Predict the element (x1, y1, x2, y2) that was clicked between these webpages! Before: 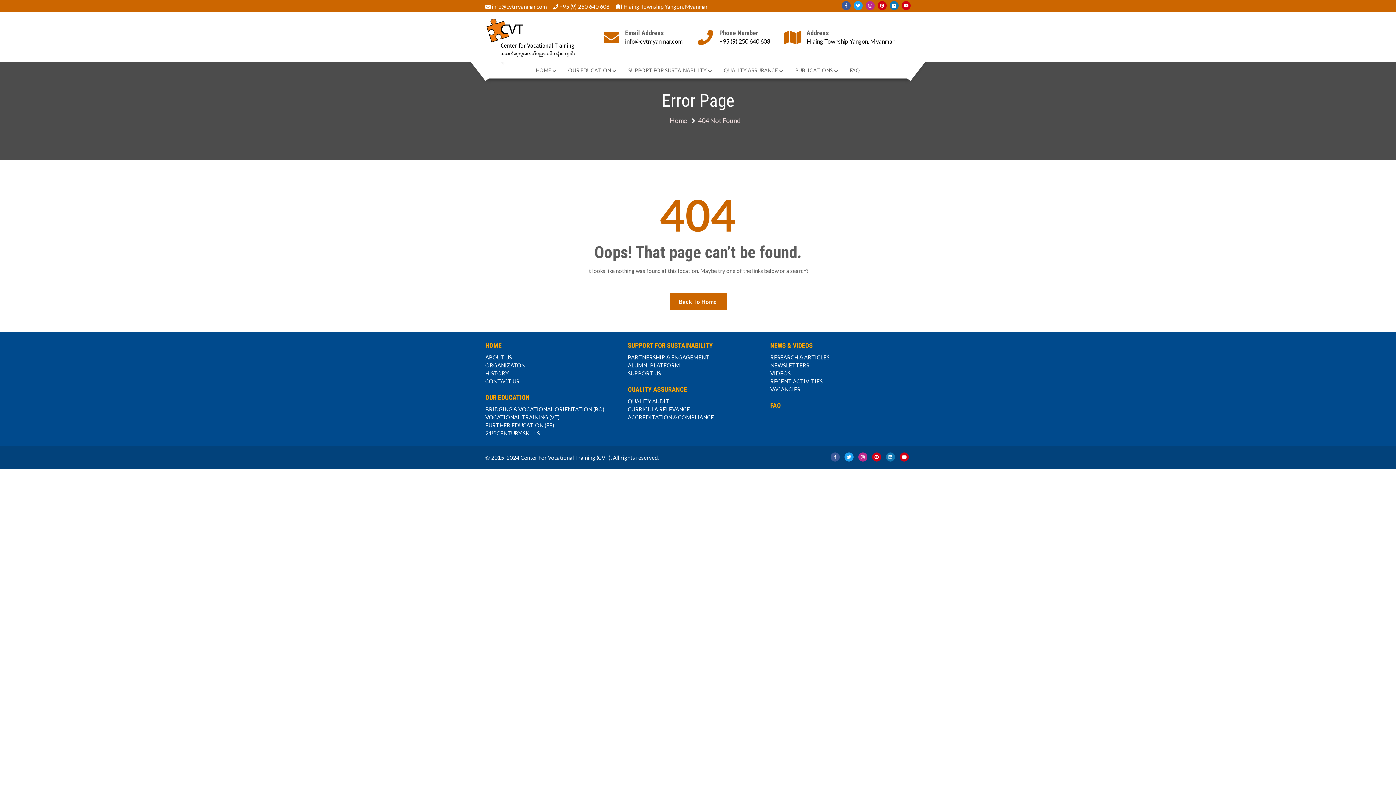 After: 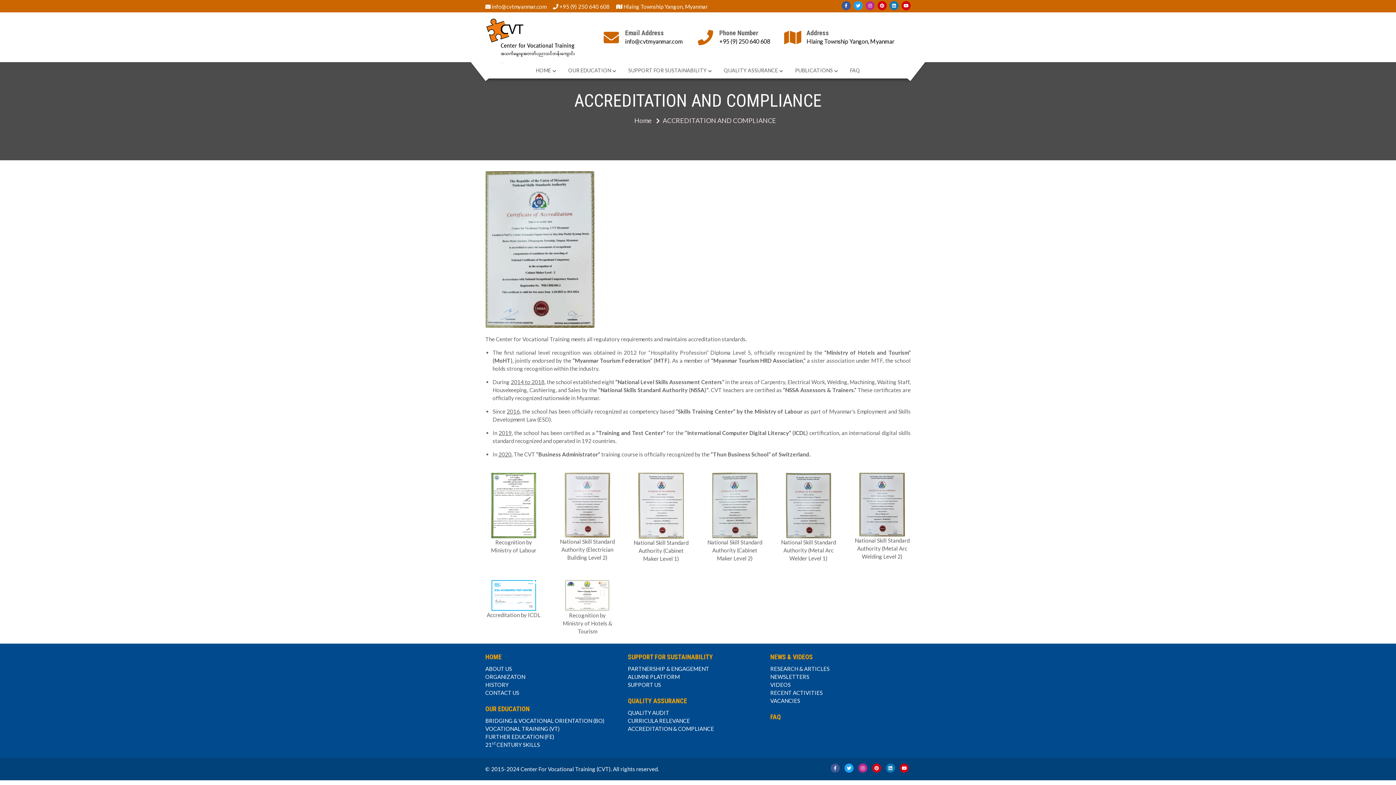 Action: label: ACCREDITATION & COMPLIANCE bbox: (627, 413, 714, 421)